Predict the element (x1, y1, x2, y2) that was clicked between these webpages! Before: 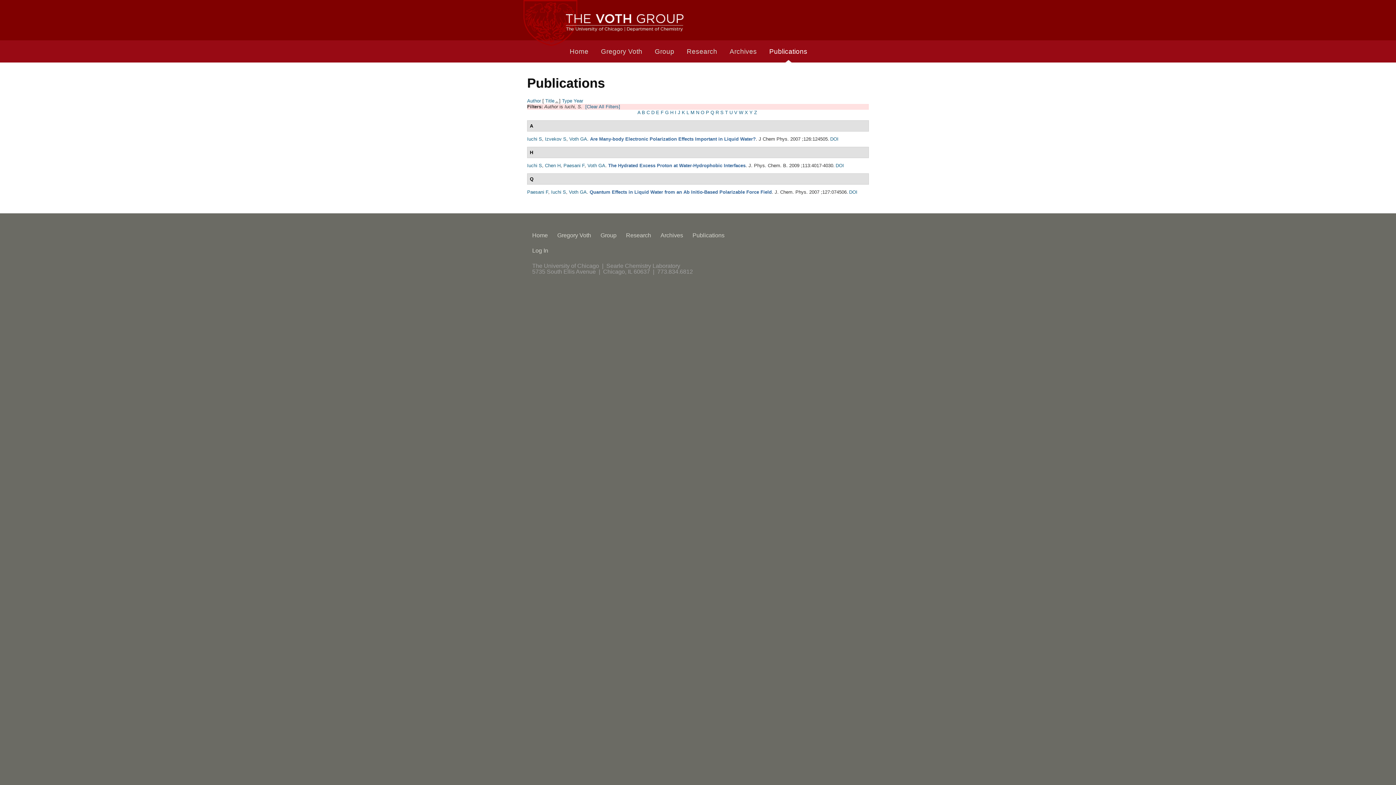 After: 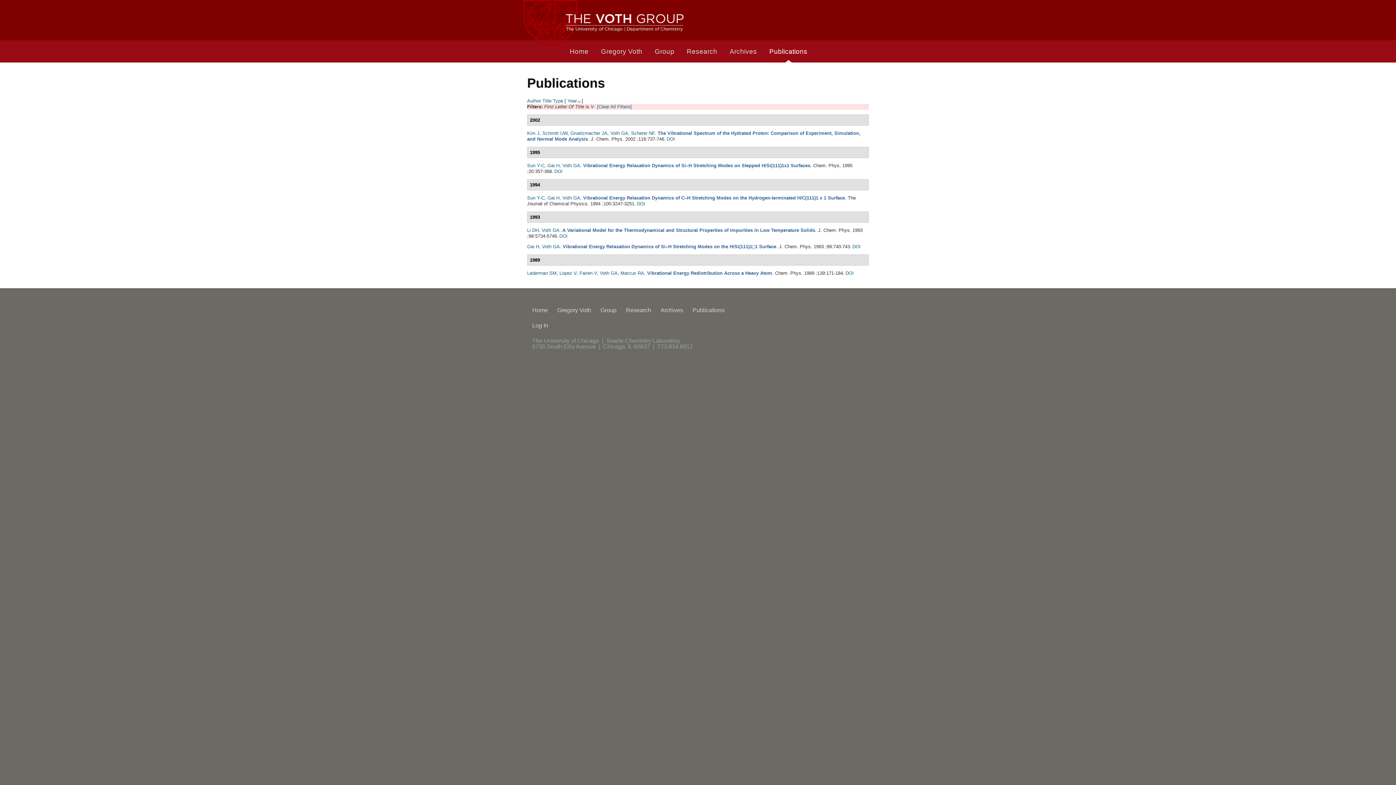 Action: bbox: (734, 109, 737, 115) label: V